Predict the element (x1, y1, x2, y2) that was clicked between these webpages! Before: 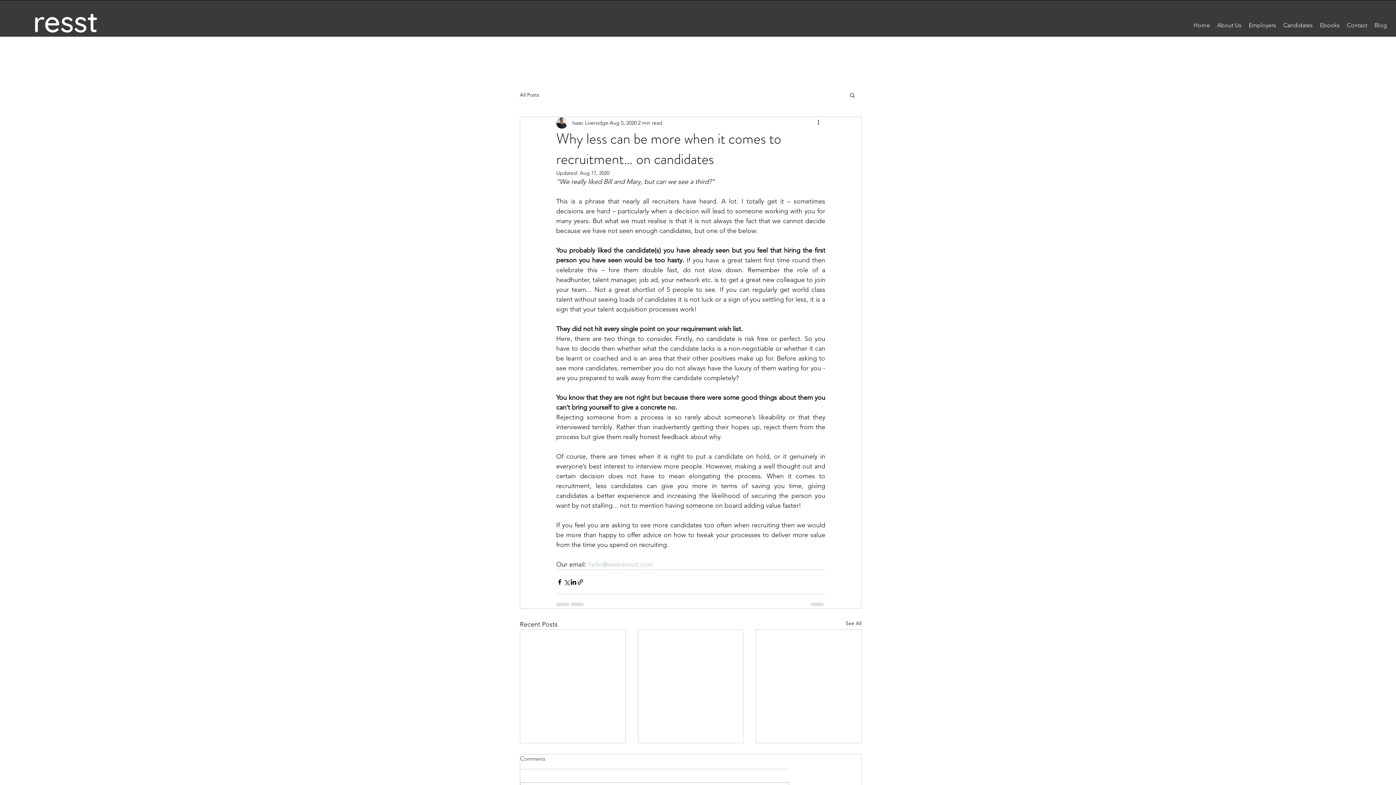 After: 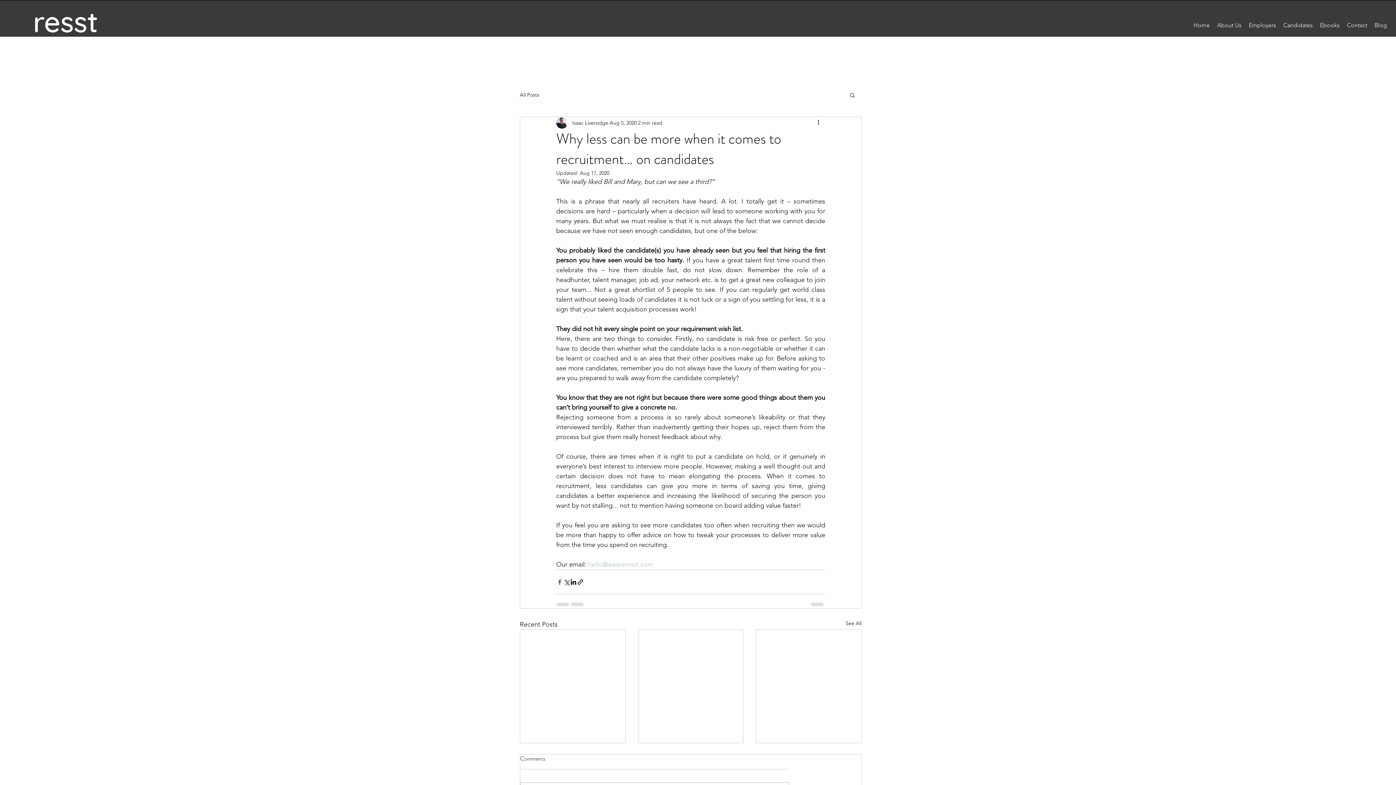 Action: label: Share via Facebook bbox: (556, 578, 563, 585)